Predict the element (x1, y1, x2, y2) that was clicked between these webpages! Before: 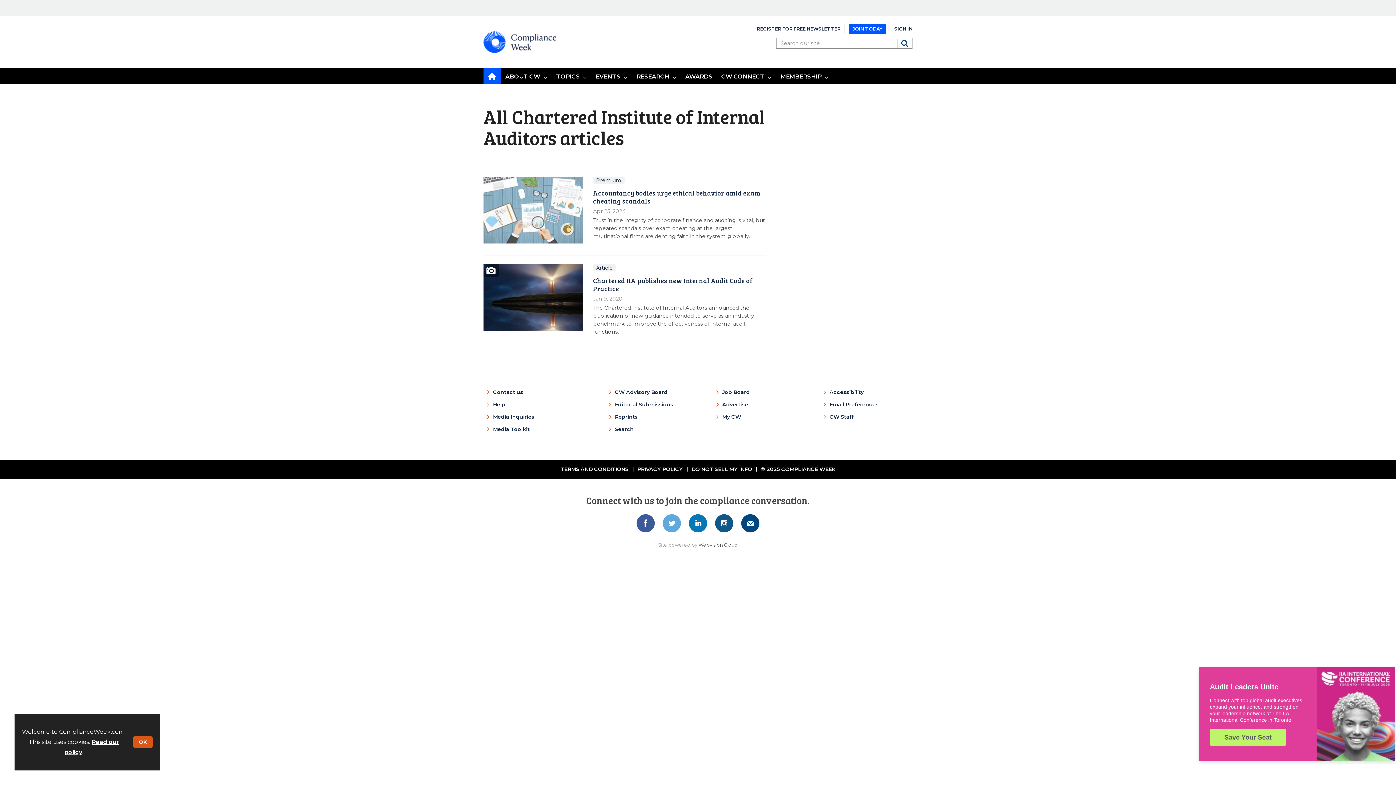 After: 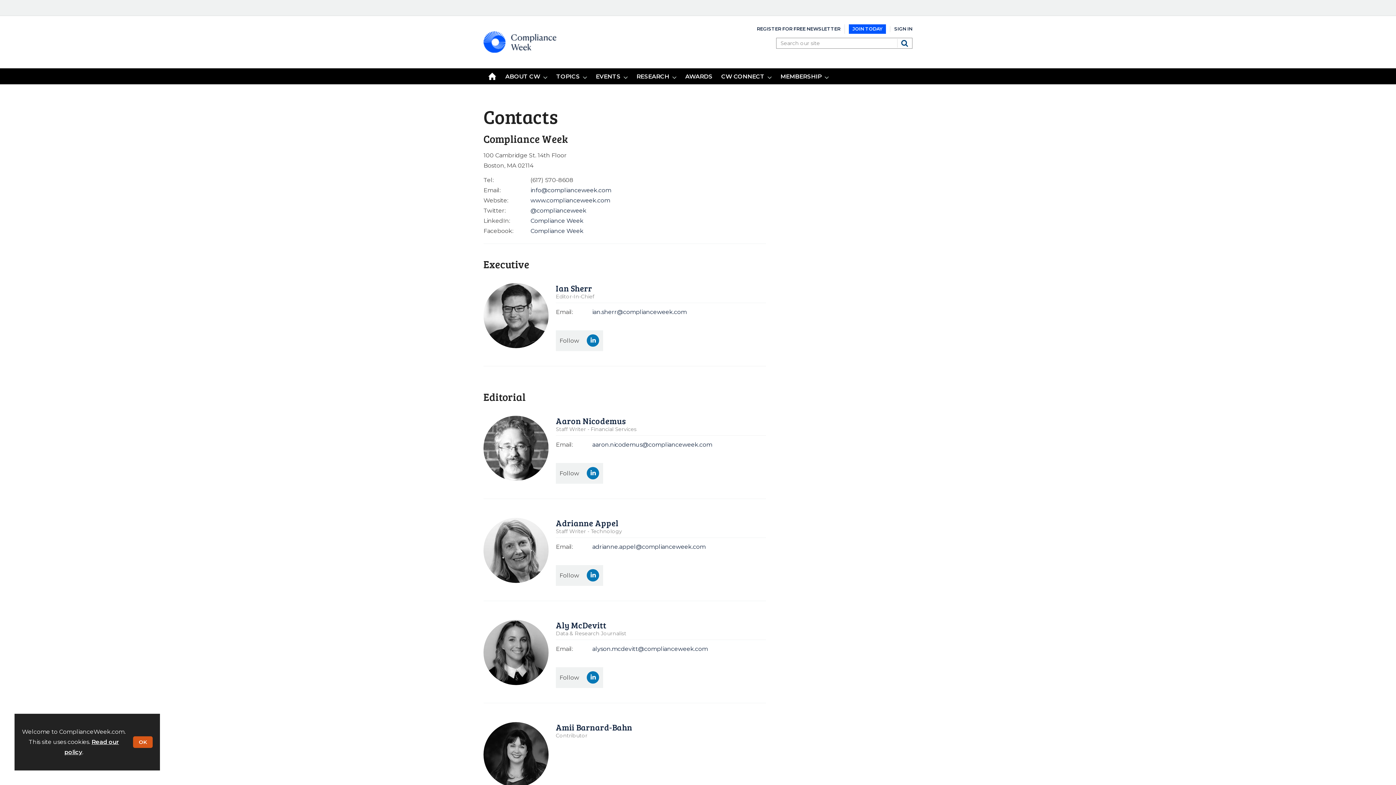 Action: bbox: (493, 389, 523, 395) label: Contact us